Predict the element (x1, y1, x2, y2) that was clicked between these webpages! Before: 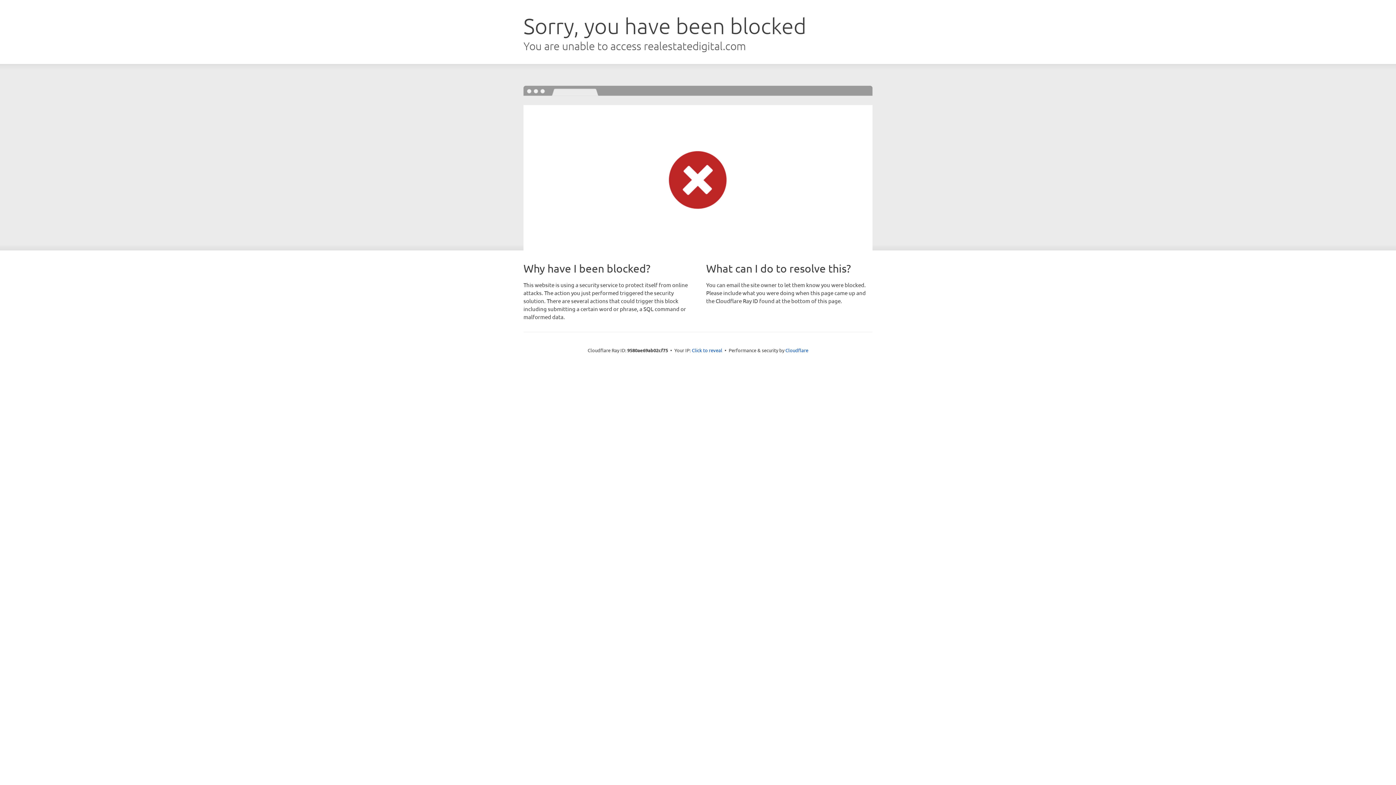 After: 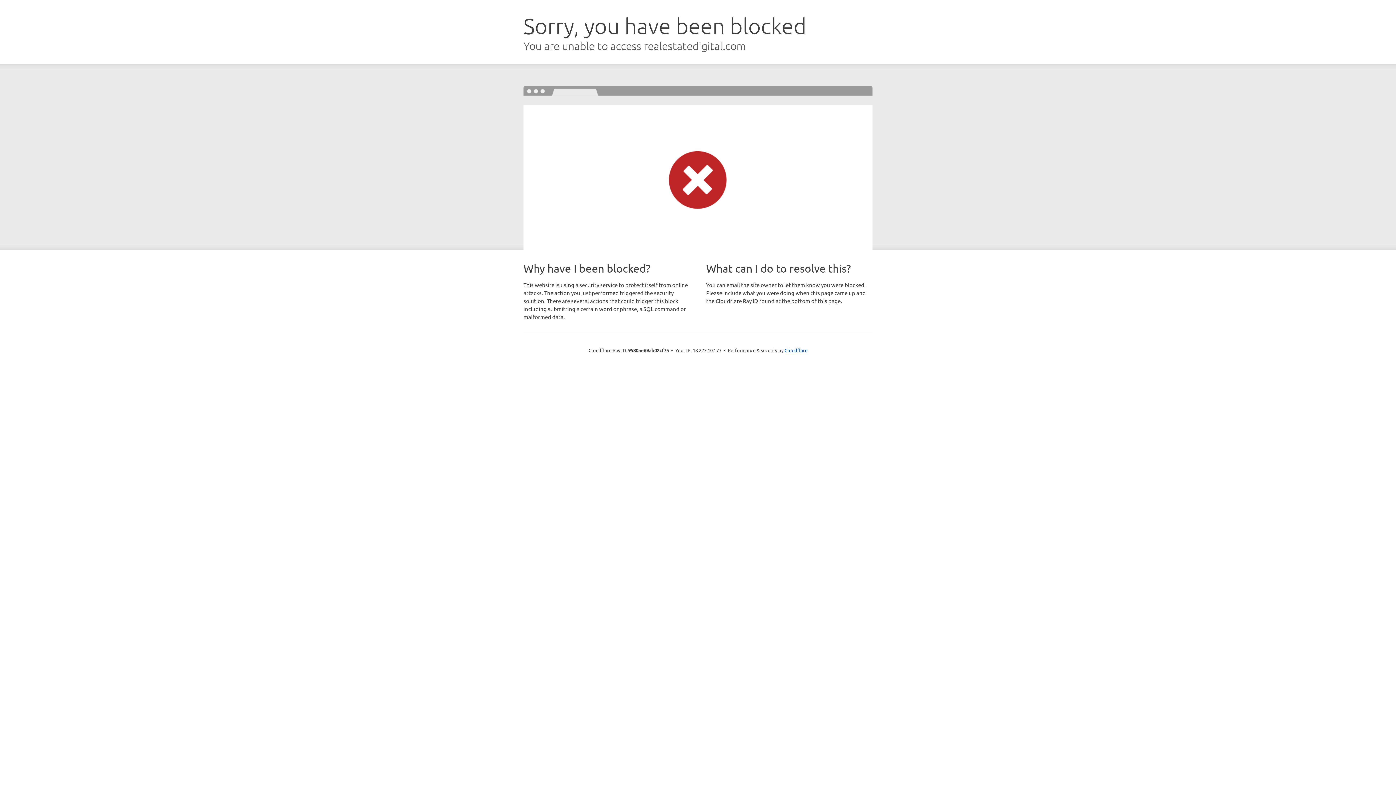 Action: label: Click to reveal bbox: (692, 346, 722, 353)